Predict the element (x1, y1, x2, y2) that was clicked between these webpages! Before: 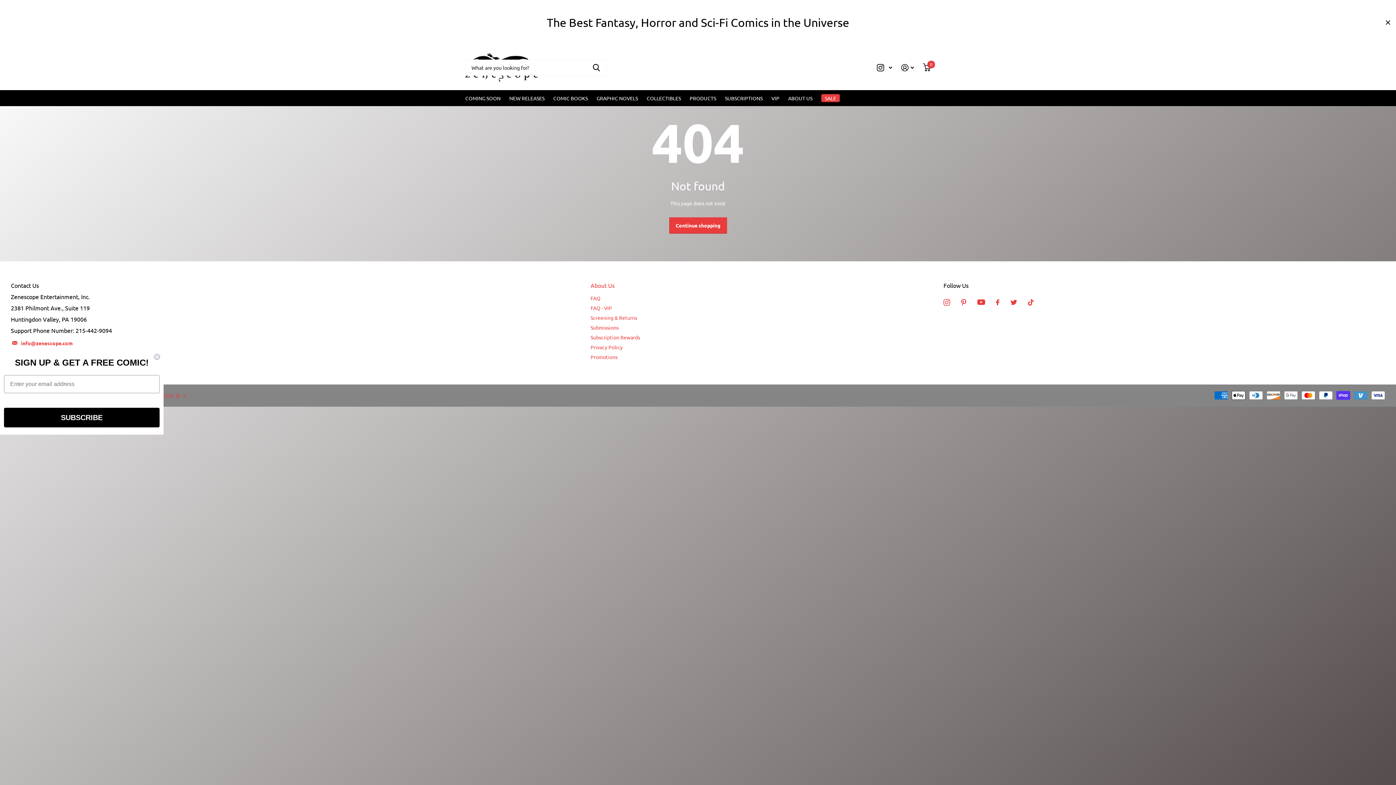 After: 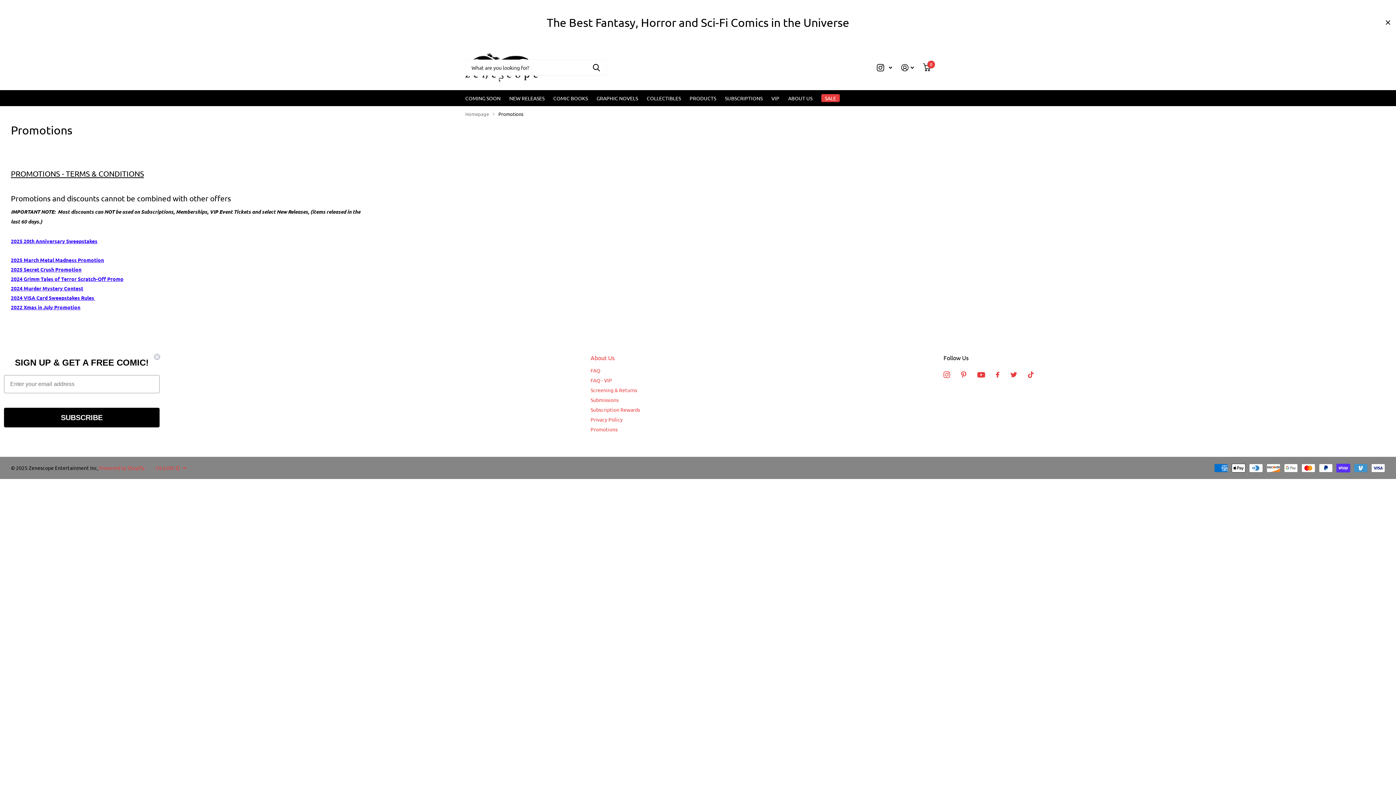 Action: label: Promotions bbox: (590, 353, 617, 360)